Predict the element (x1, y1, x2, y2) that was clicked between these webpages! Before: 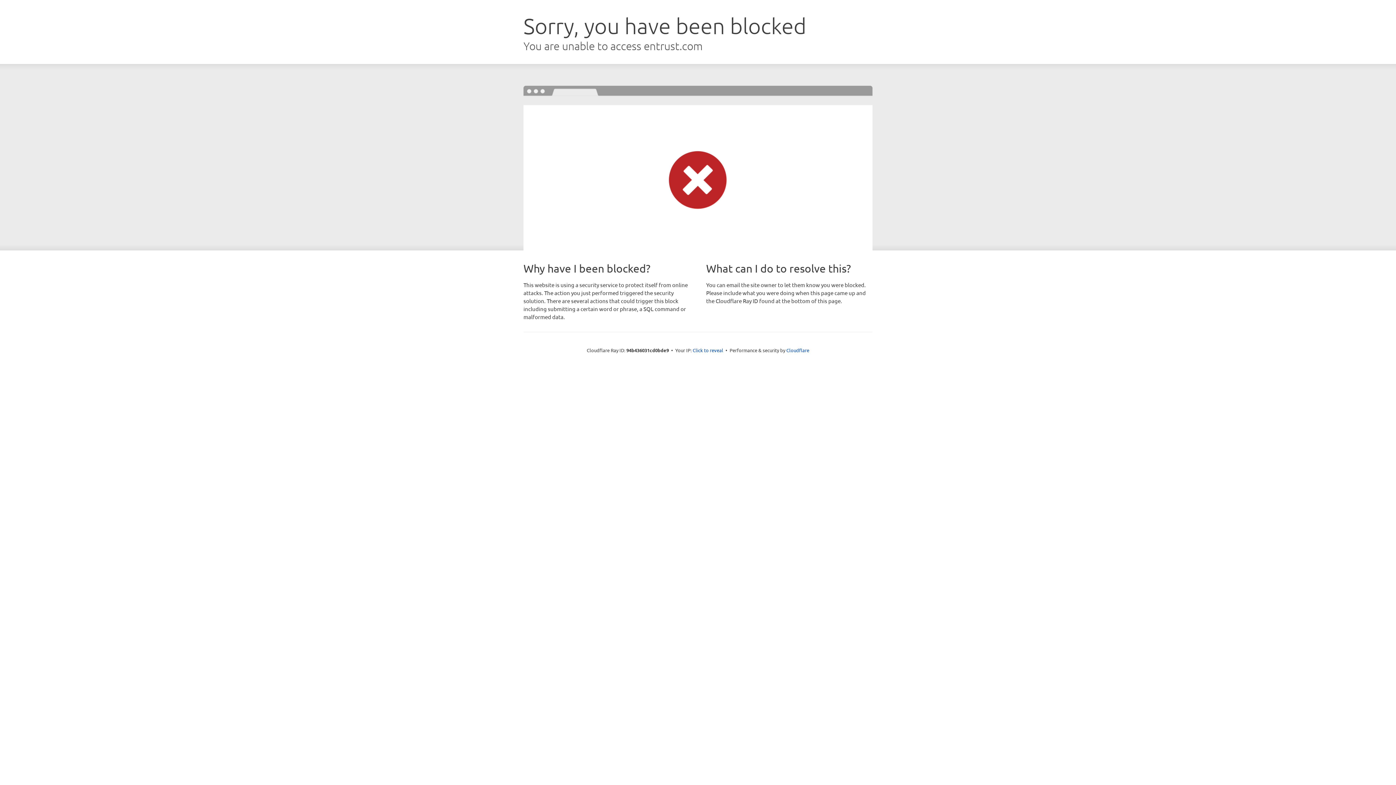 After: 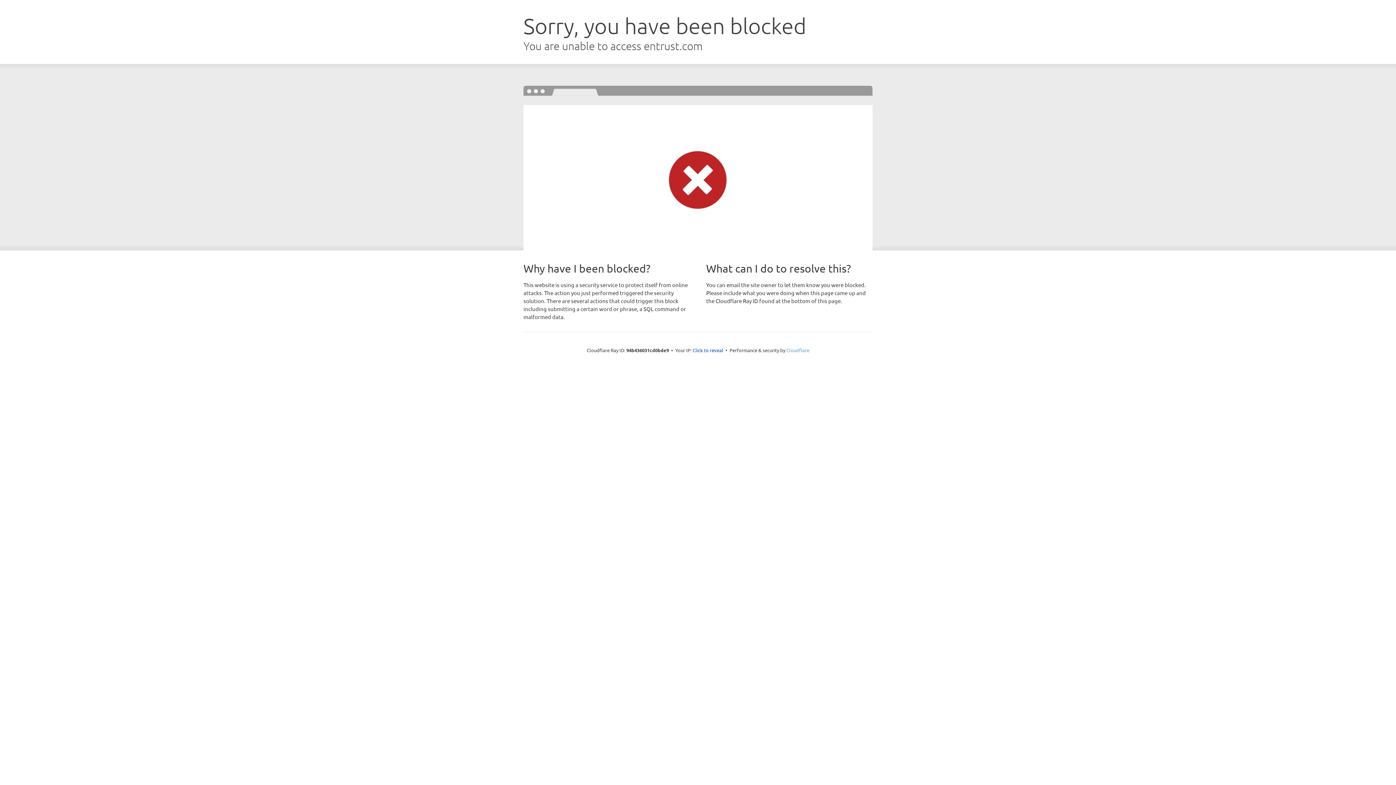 Action: bbox: (786, 347, 809, 353) label: Cloudflare